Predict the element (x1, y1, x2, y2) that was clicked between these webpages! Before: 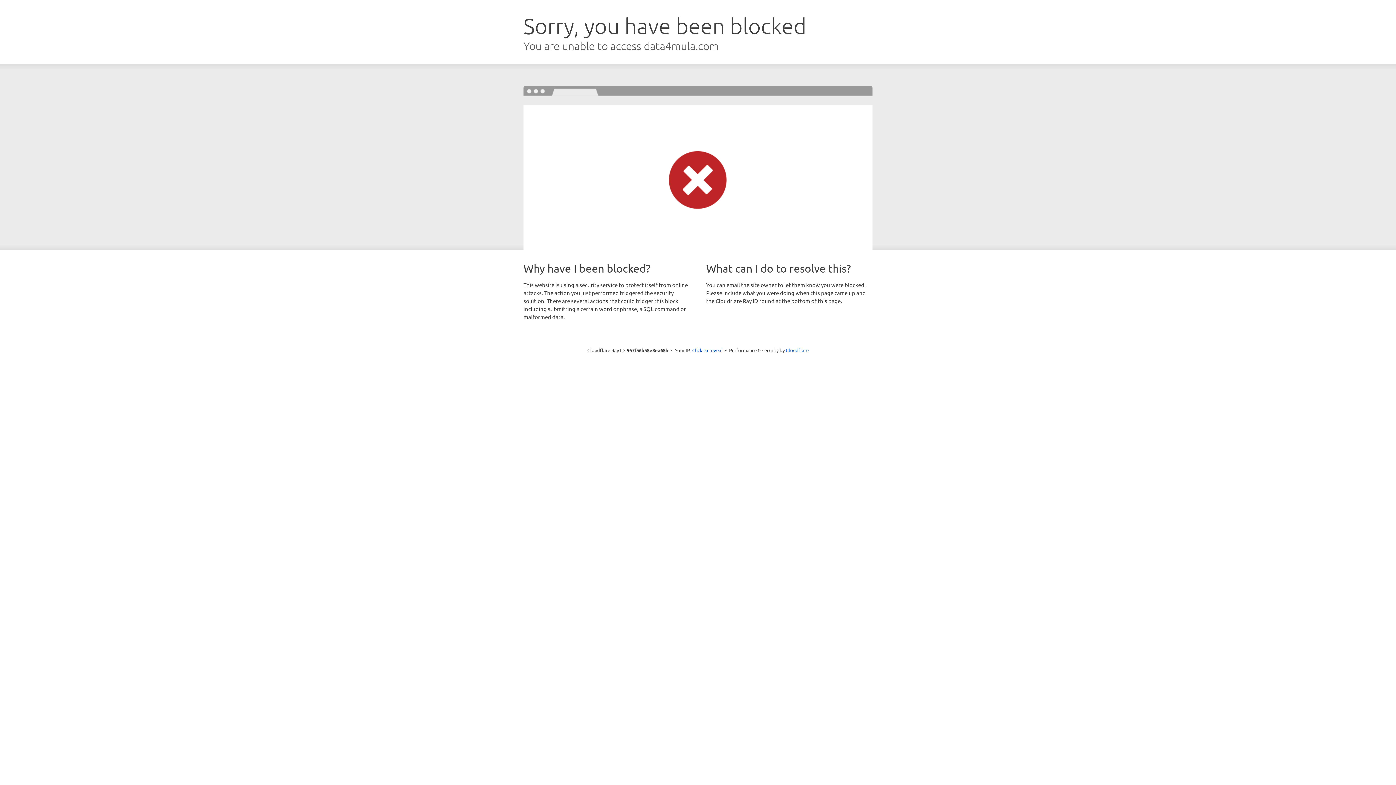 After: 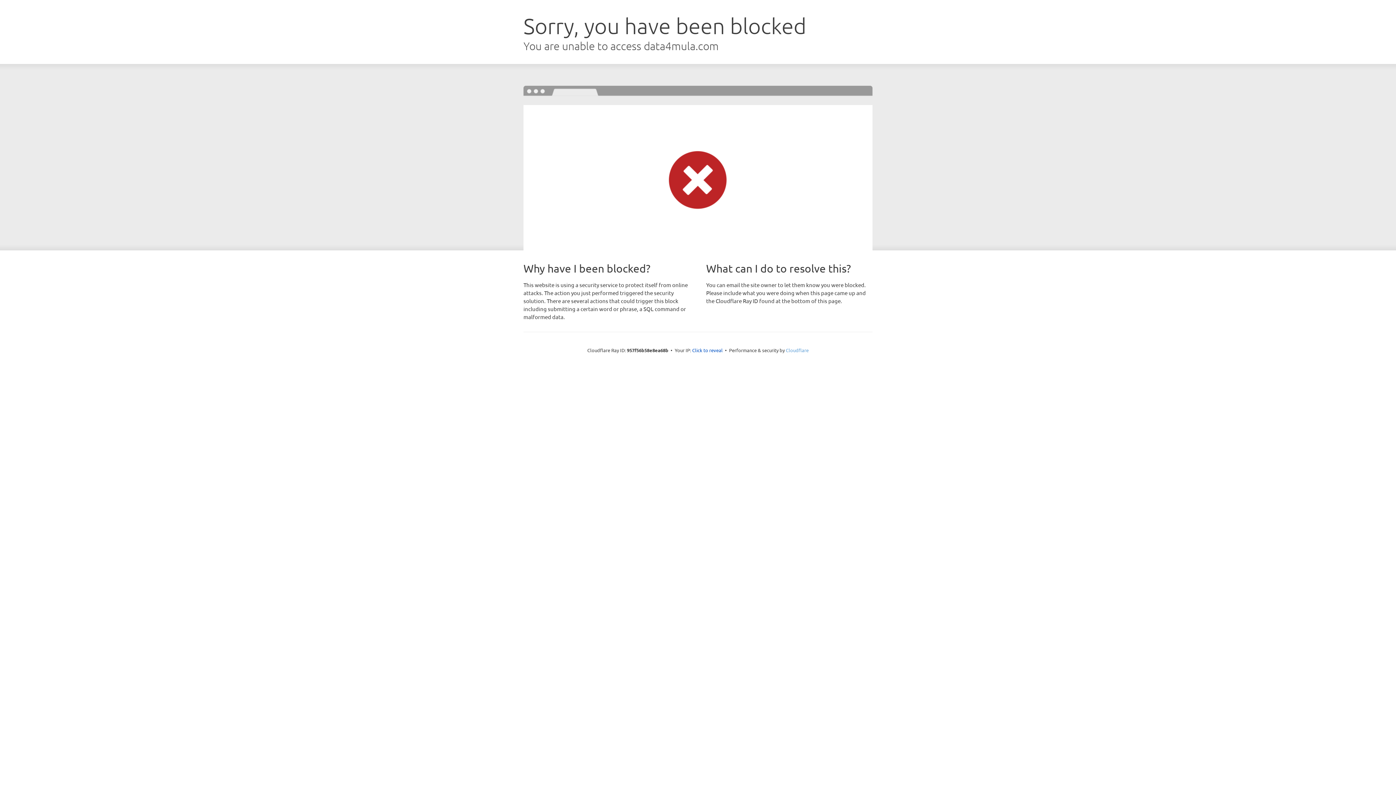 Action: label: Cloudflare bbox: (786, 347, 808, 353)